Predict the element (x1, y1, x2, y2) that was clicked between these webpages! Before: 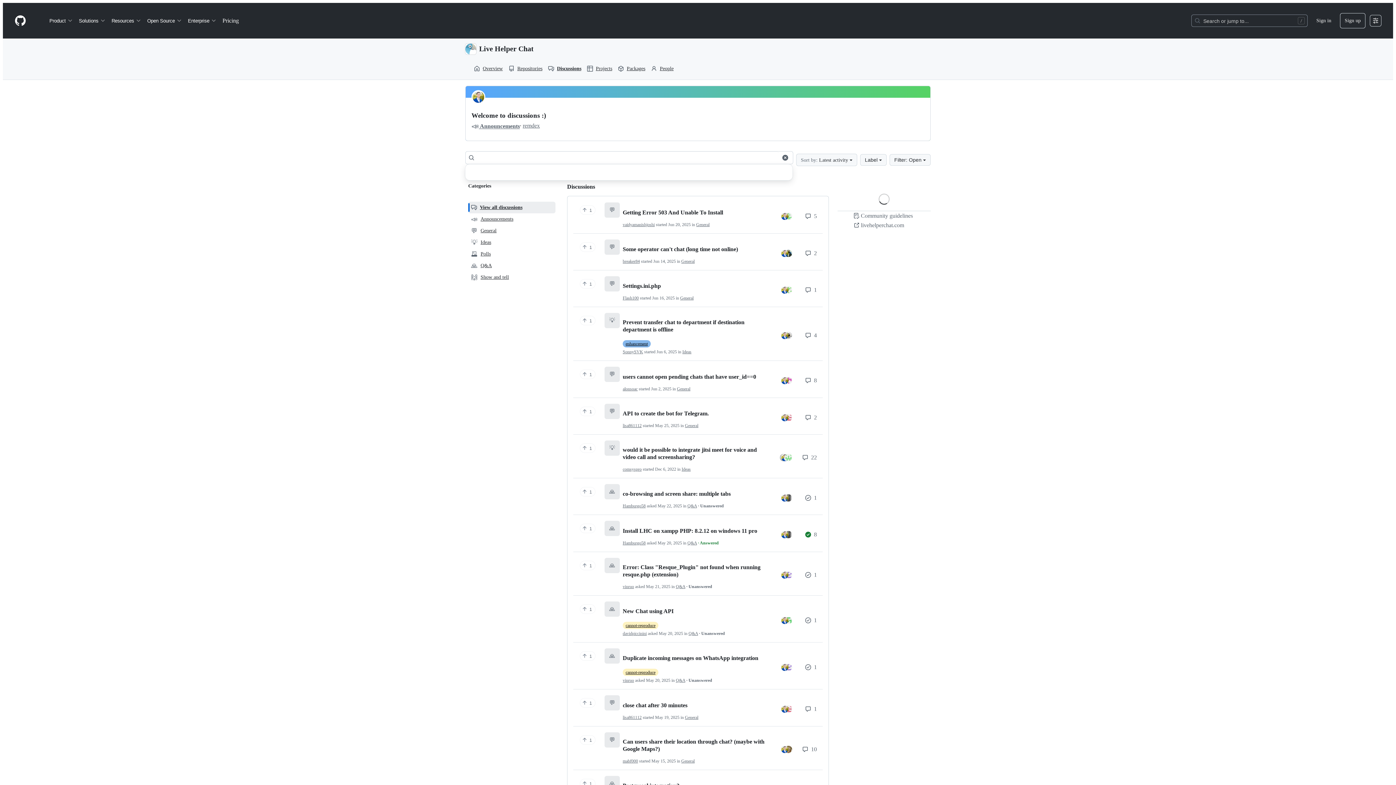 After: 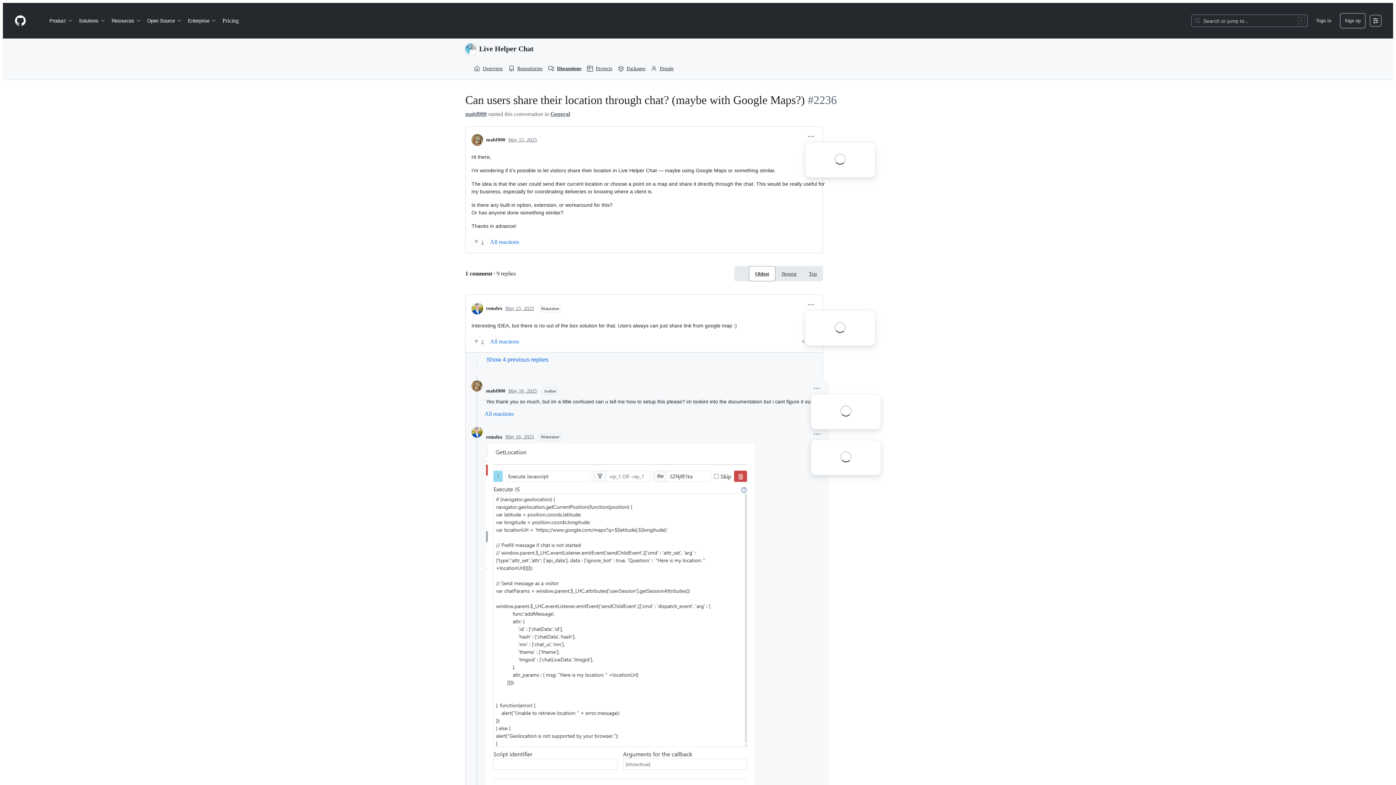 Action: bbox: (802, 746, 817, 752) label: 10 comments: mabf000, 02:42PM on May 15